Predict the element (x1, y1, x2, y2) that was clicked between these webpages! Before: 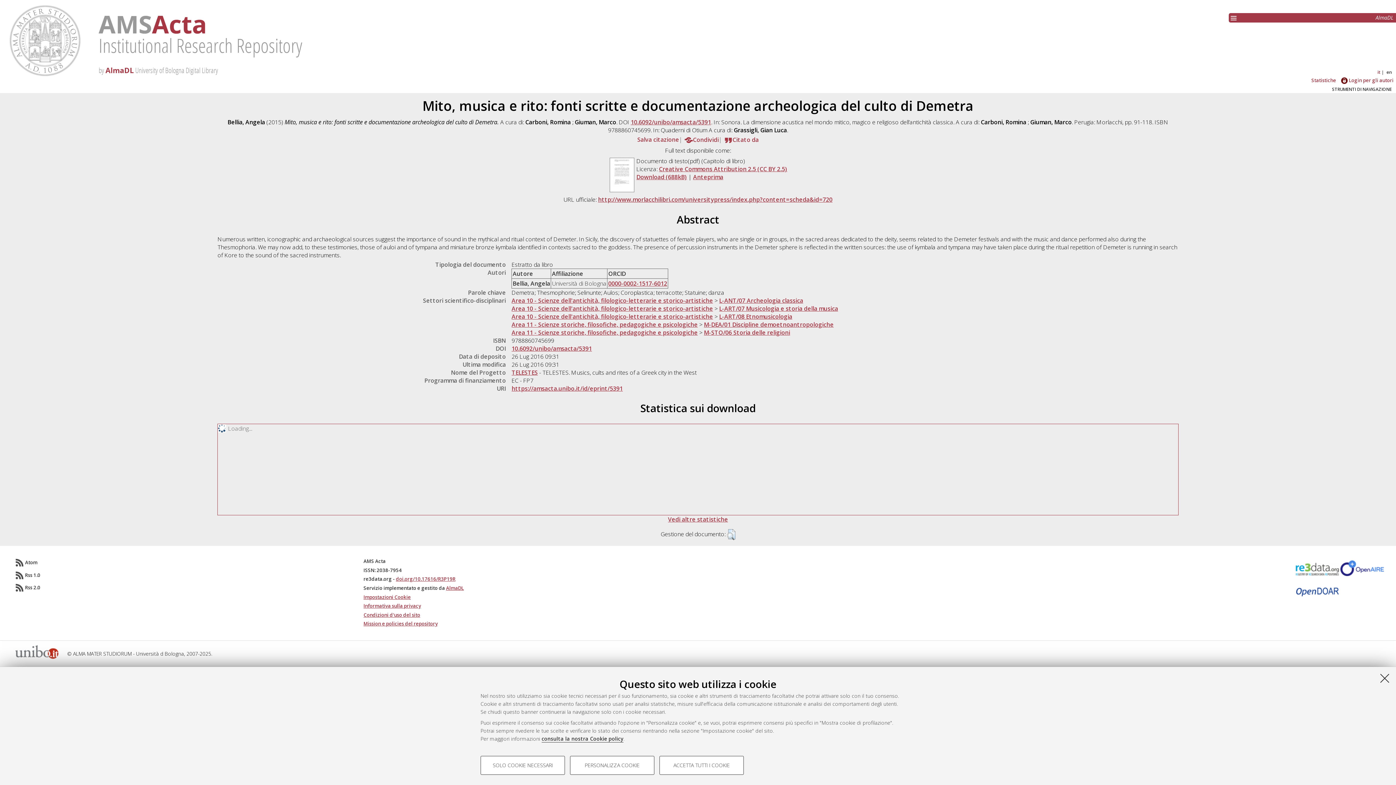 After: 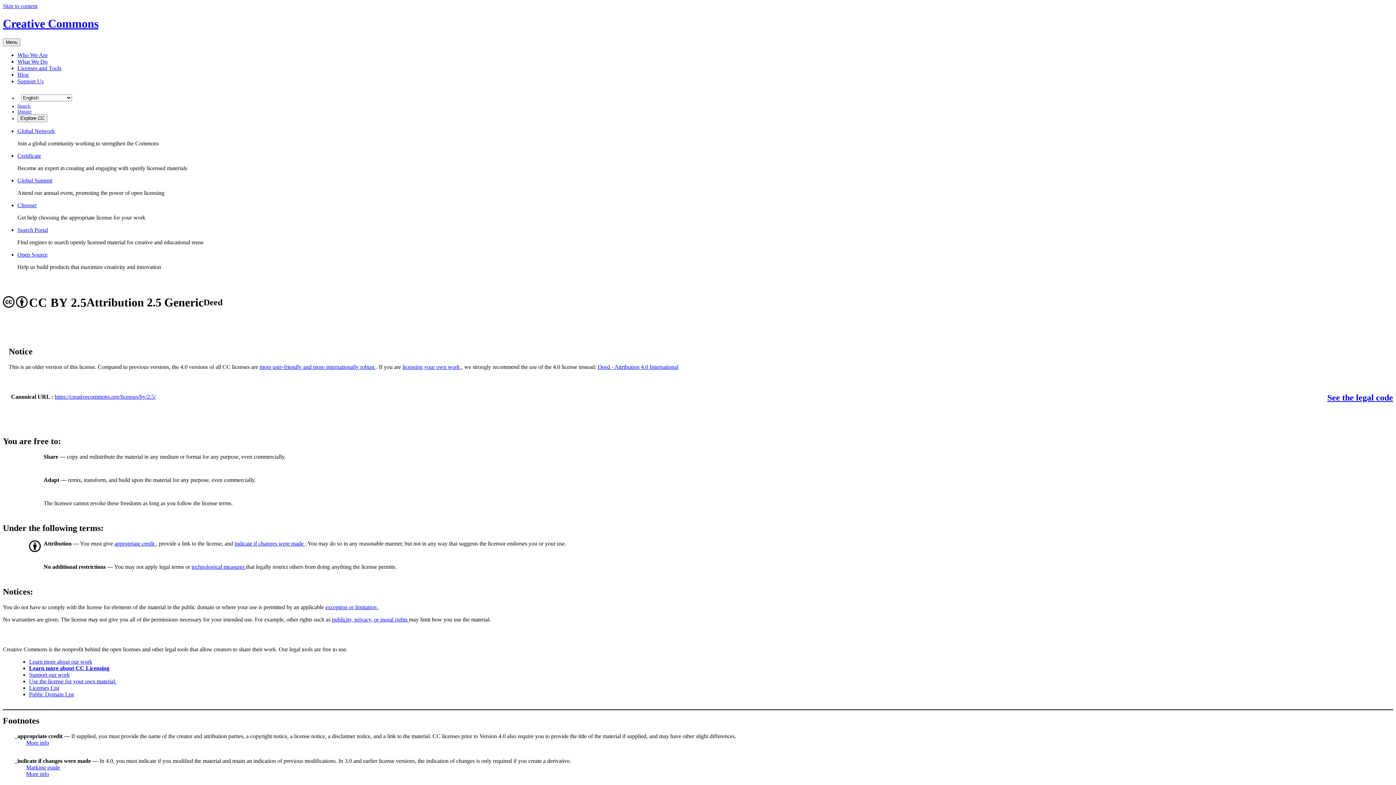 Action: label: Creative Commons Attribution 2.5 (CC BY 2.5) bbox: (659, 165, 787, 173)